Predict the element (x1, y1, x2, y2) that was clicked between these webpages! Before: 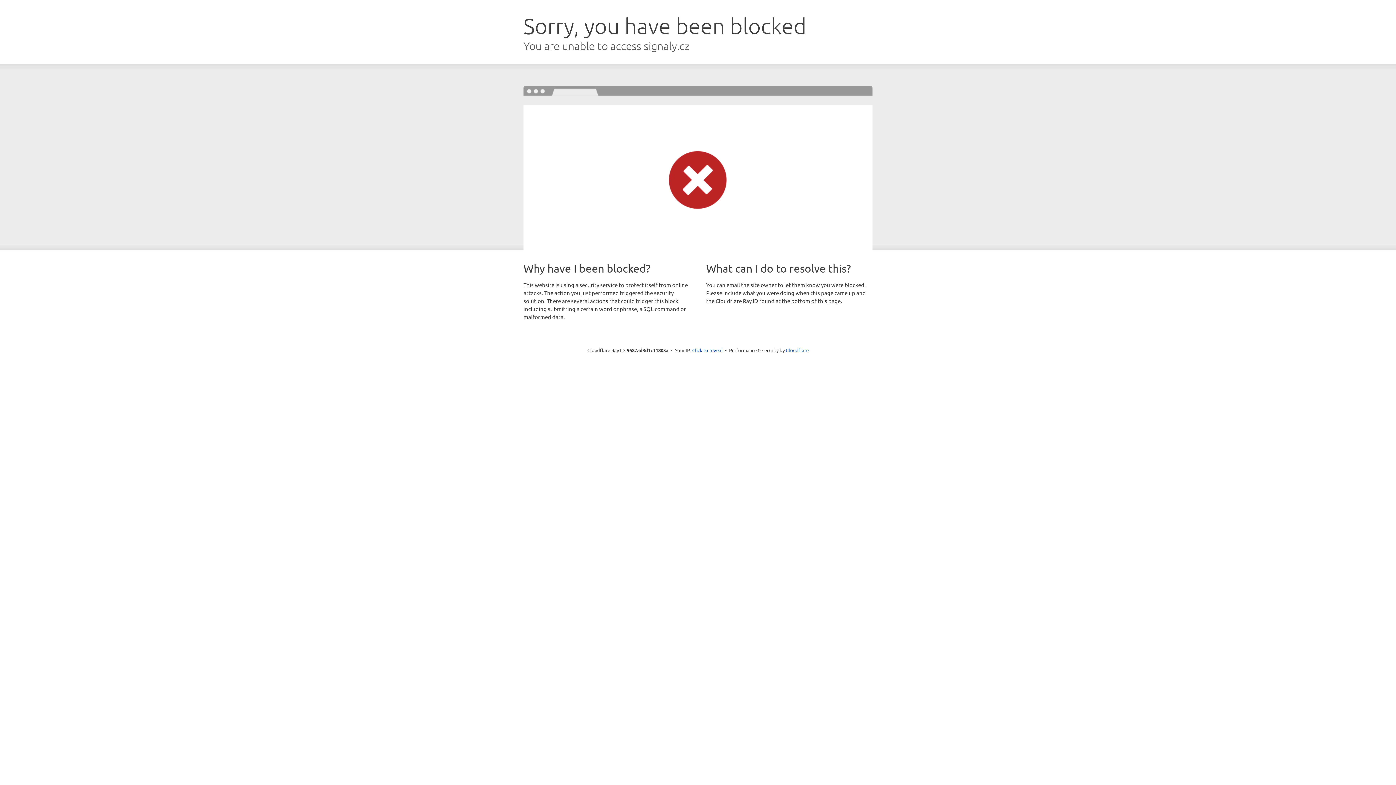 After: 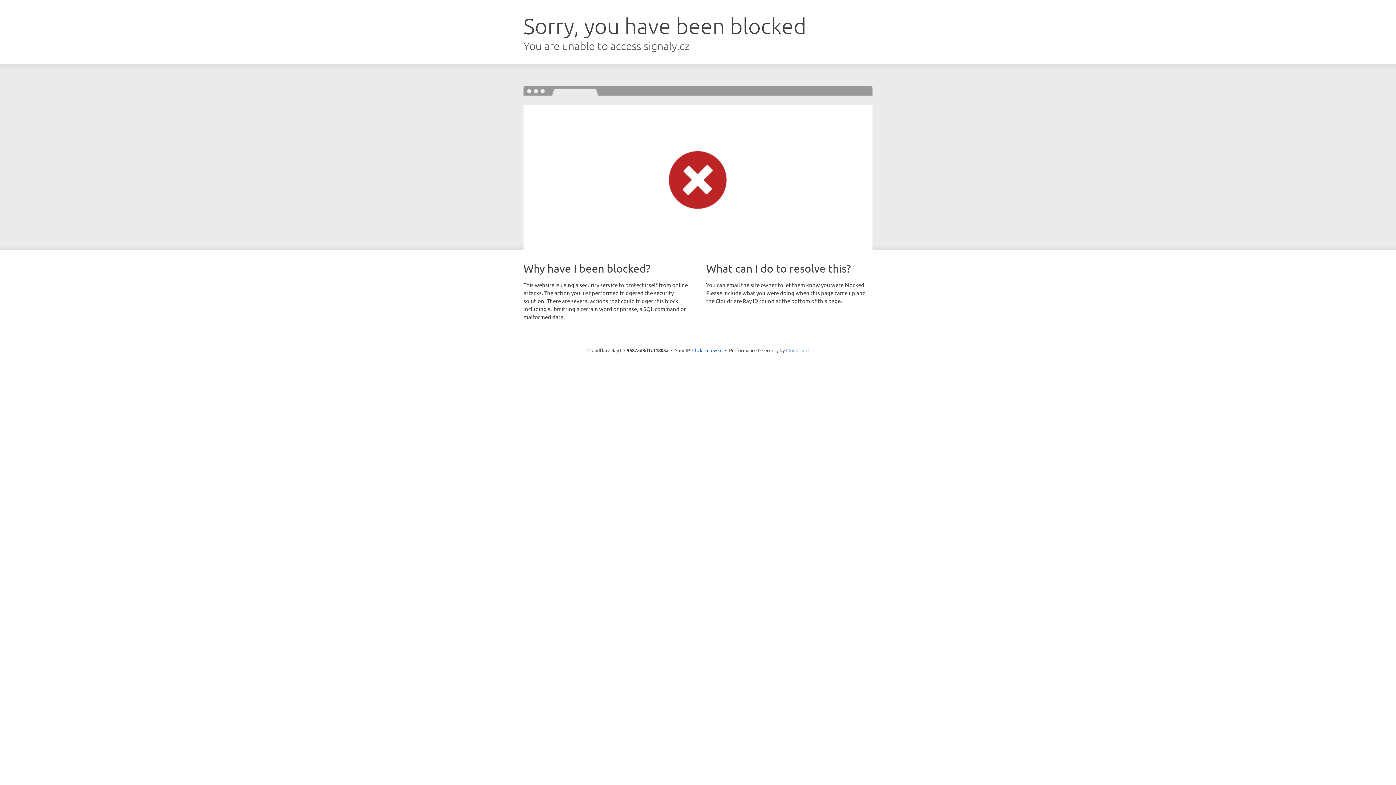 Action: bbox: (786, 347, 808, 353) label: Cloudflare